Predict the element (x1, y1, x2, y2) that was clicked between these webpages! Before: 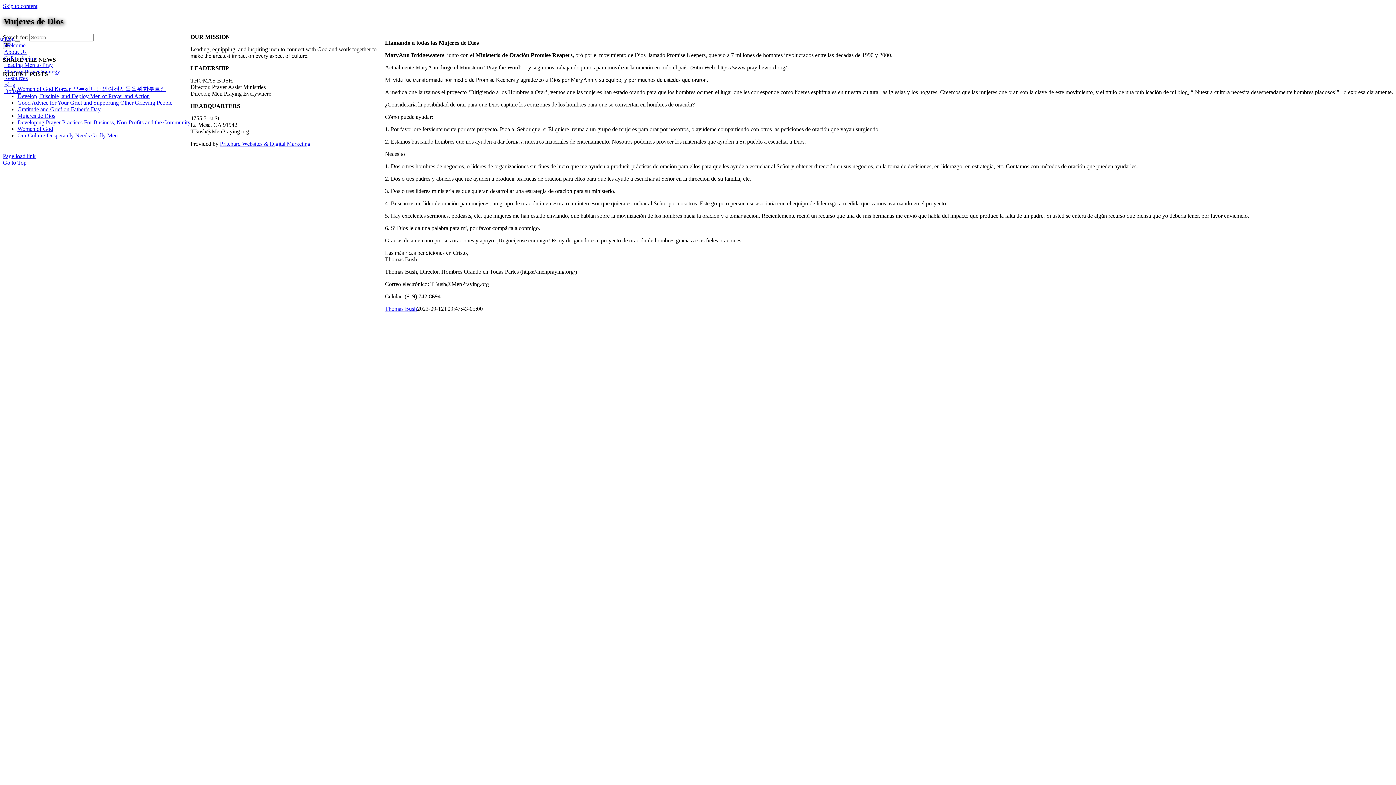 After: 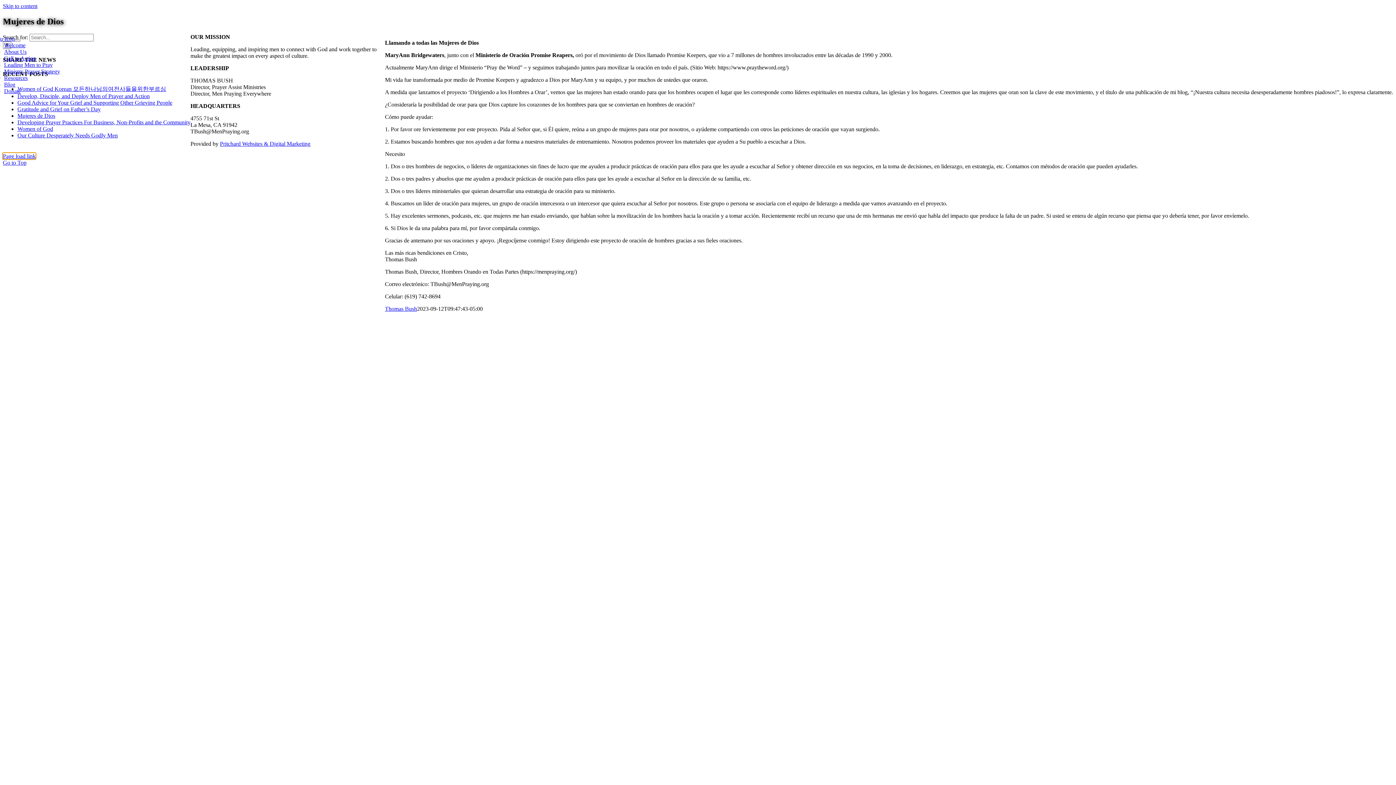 Action: bbox: (2, 153, 35, 159) label: Page load link